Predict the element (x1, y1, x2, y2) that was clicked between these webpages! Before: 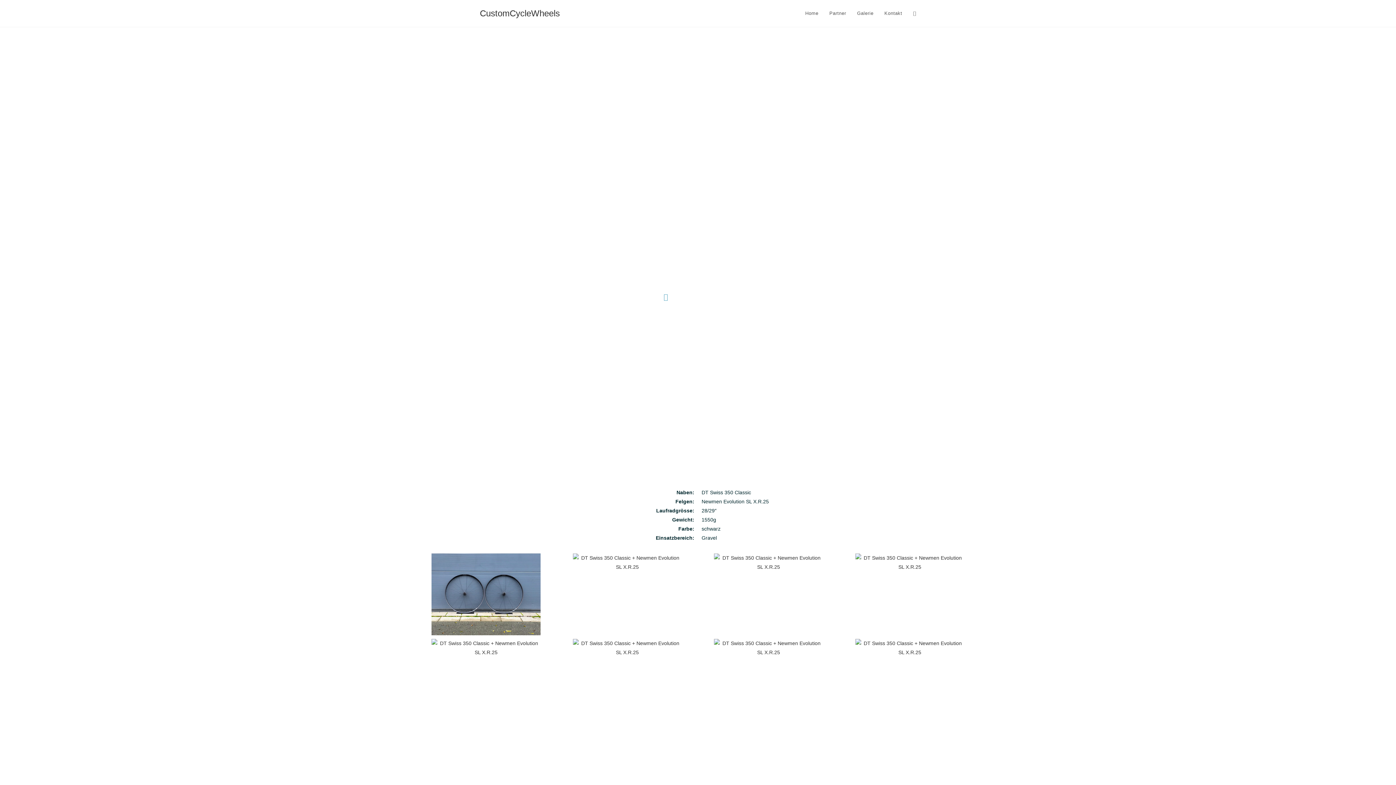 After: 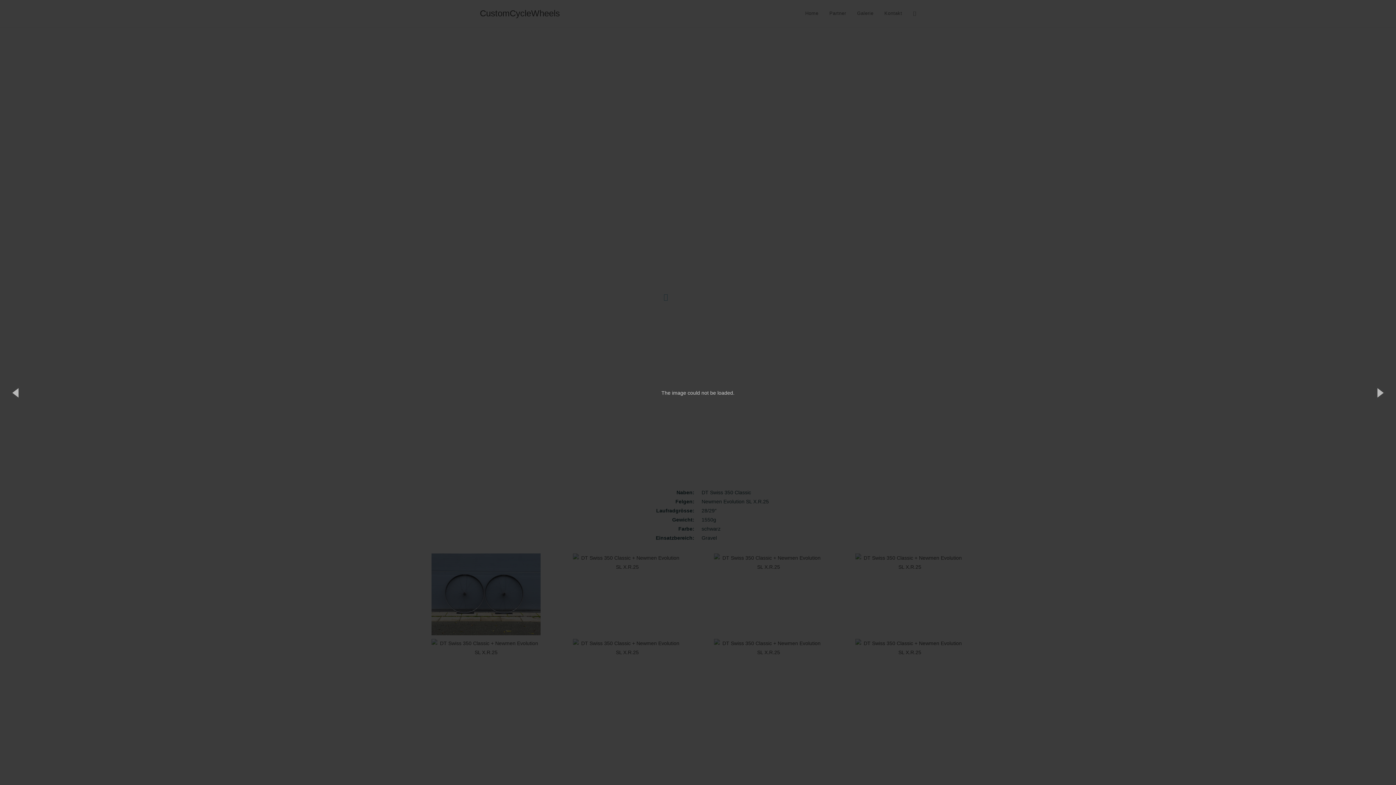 Action: bbox: (431, 639, 540, 657)